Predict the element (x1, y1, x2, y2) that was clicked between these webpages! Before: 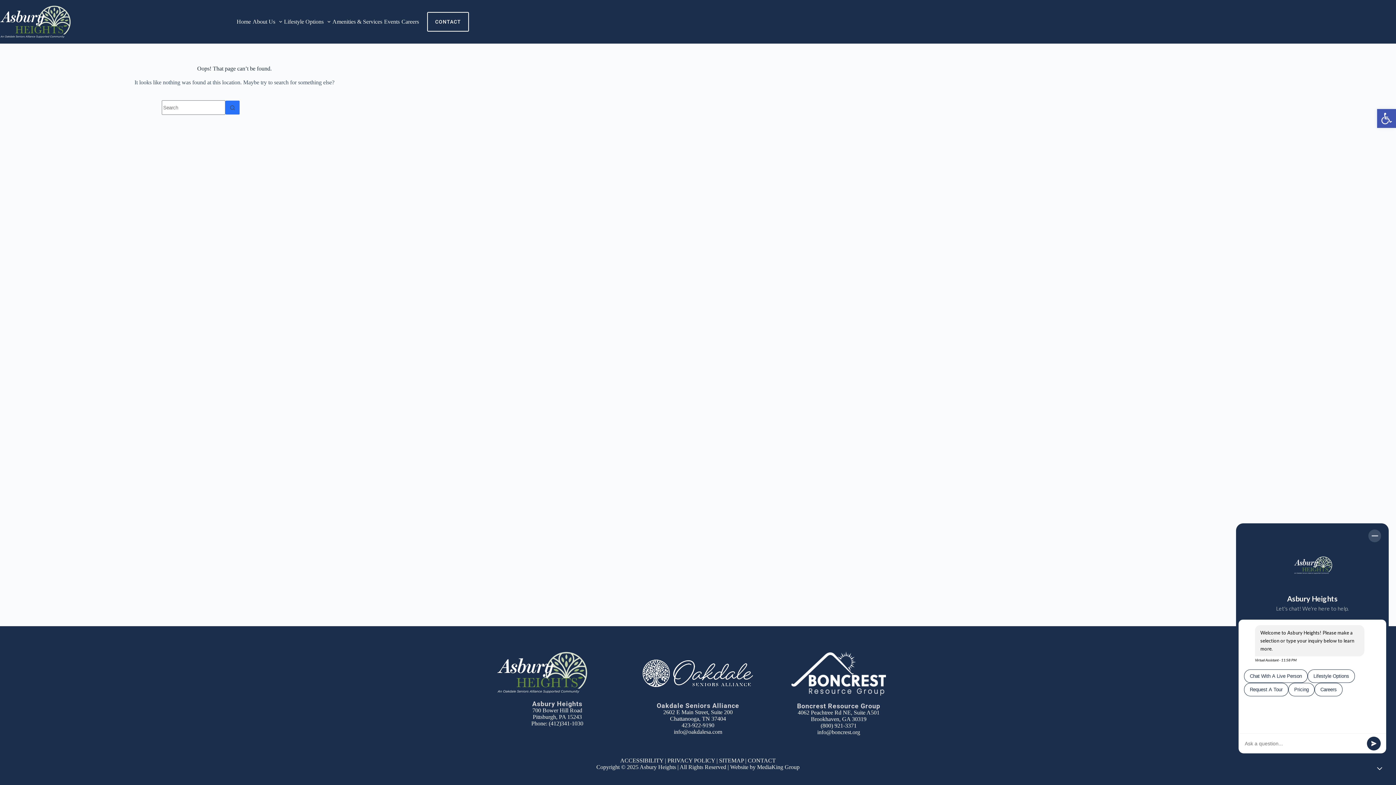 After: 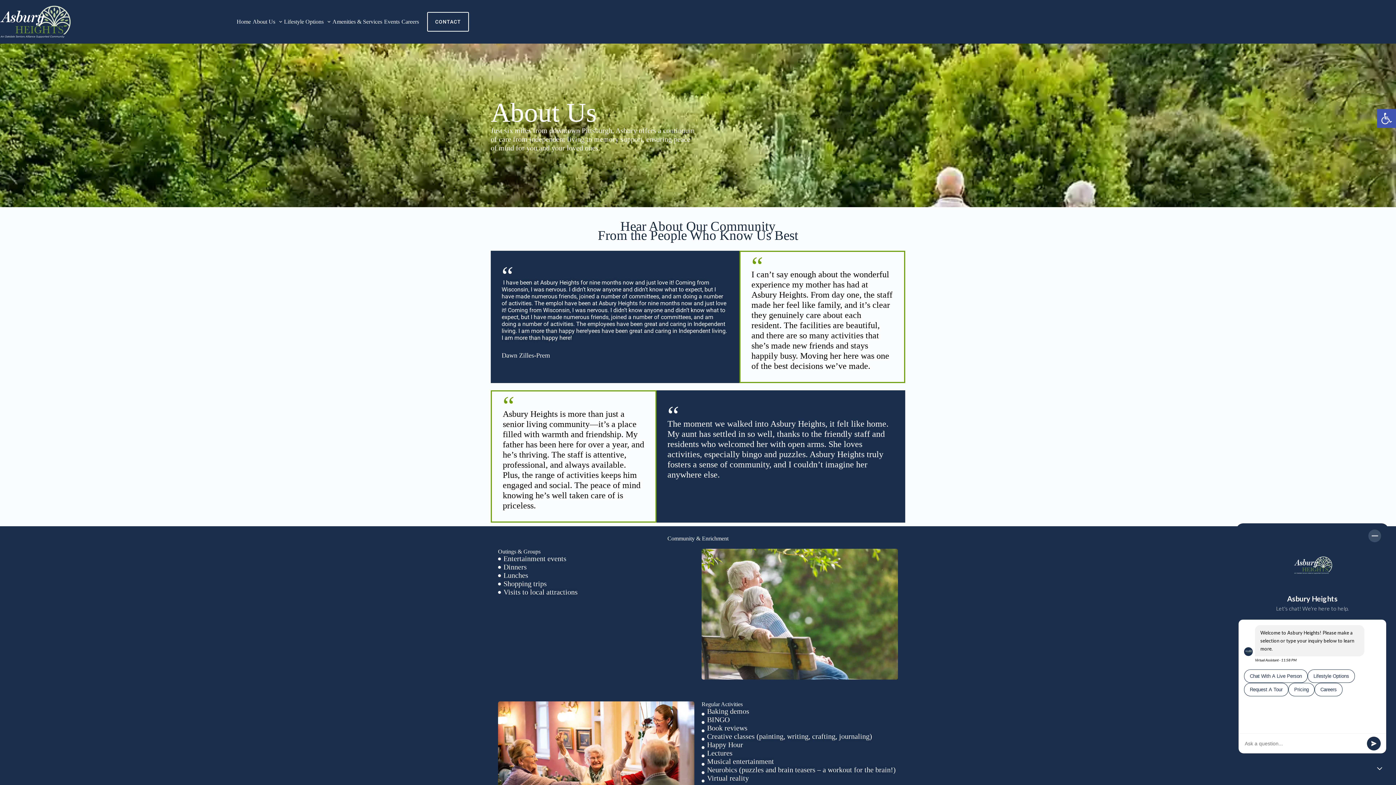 Action: label: About Us bbox: (251, 0, 283, 43)